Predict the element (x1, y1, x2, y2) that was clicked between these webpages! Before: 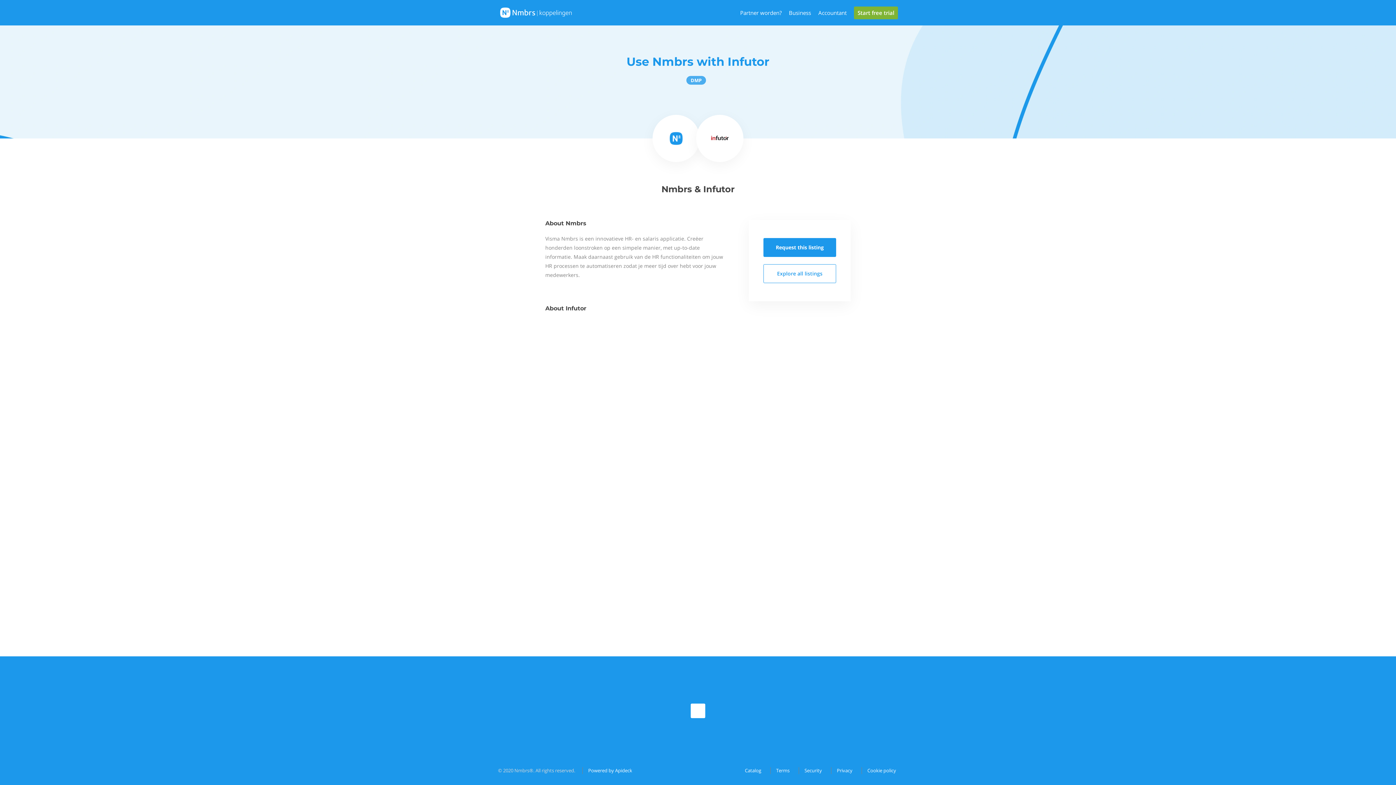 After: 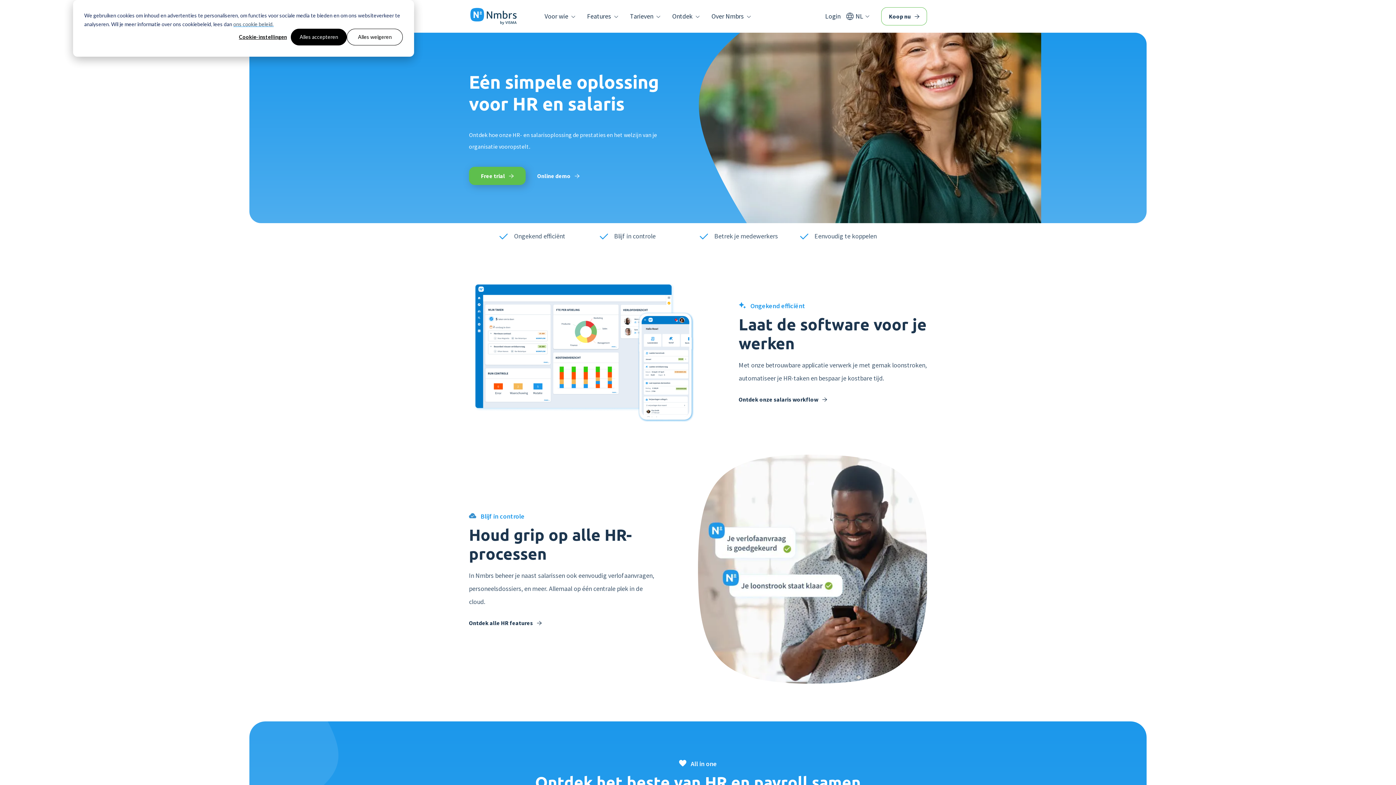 Action: bbox: (789, 9, 811, 16) label: Business